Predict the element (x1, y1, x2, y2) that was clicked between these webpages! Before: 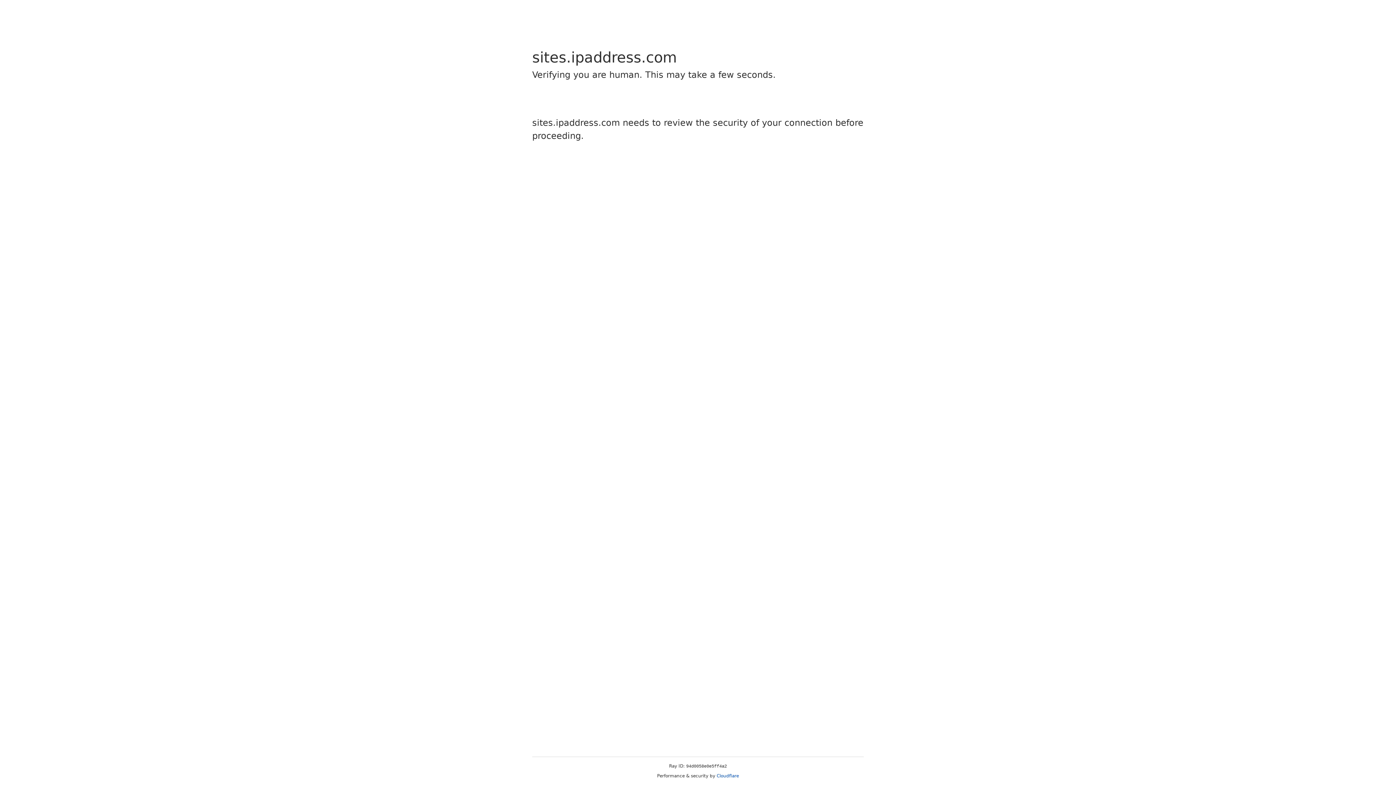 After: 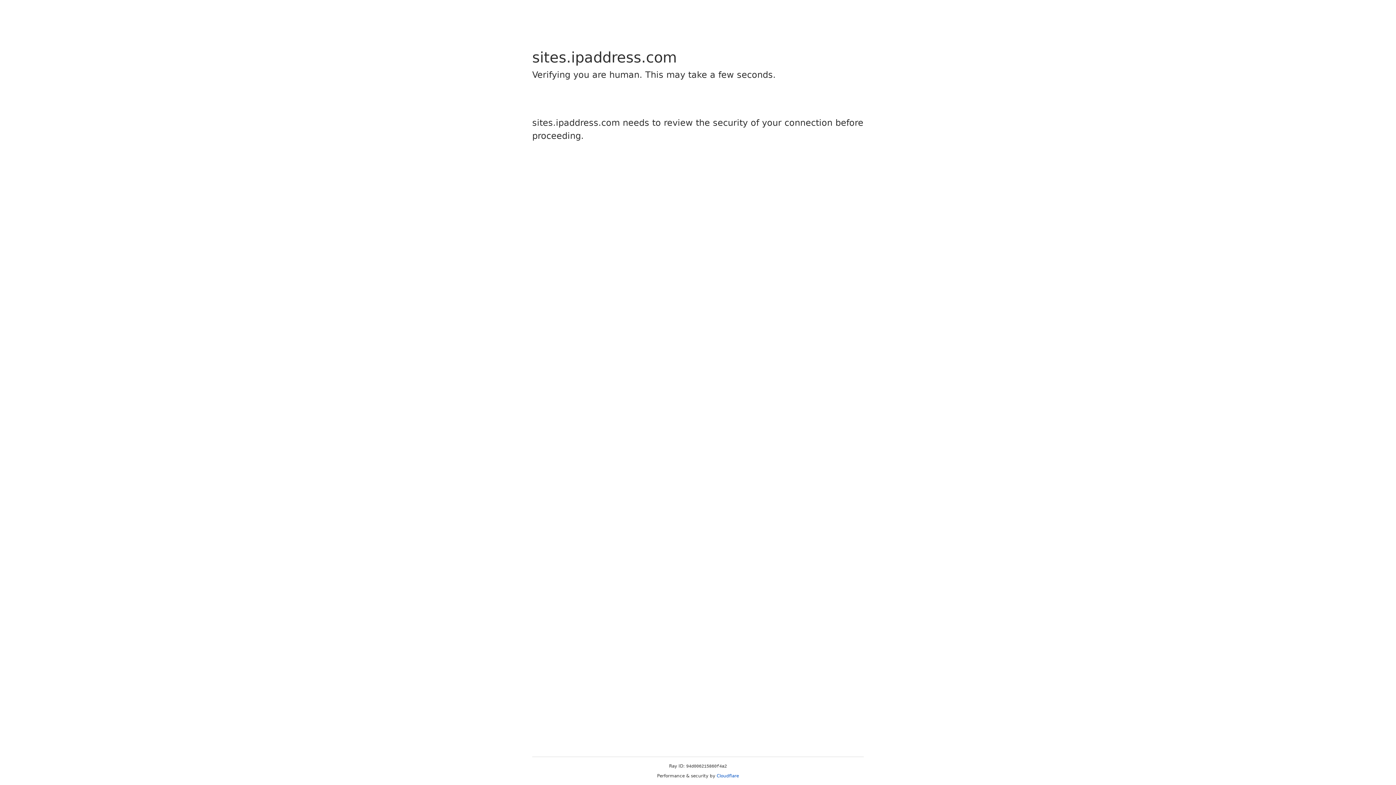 Action: bbox: (716, 773, 739, 778) label: Cloudflare